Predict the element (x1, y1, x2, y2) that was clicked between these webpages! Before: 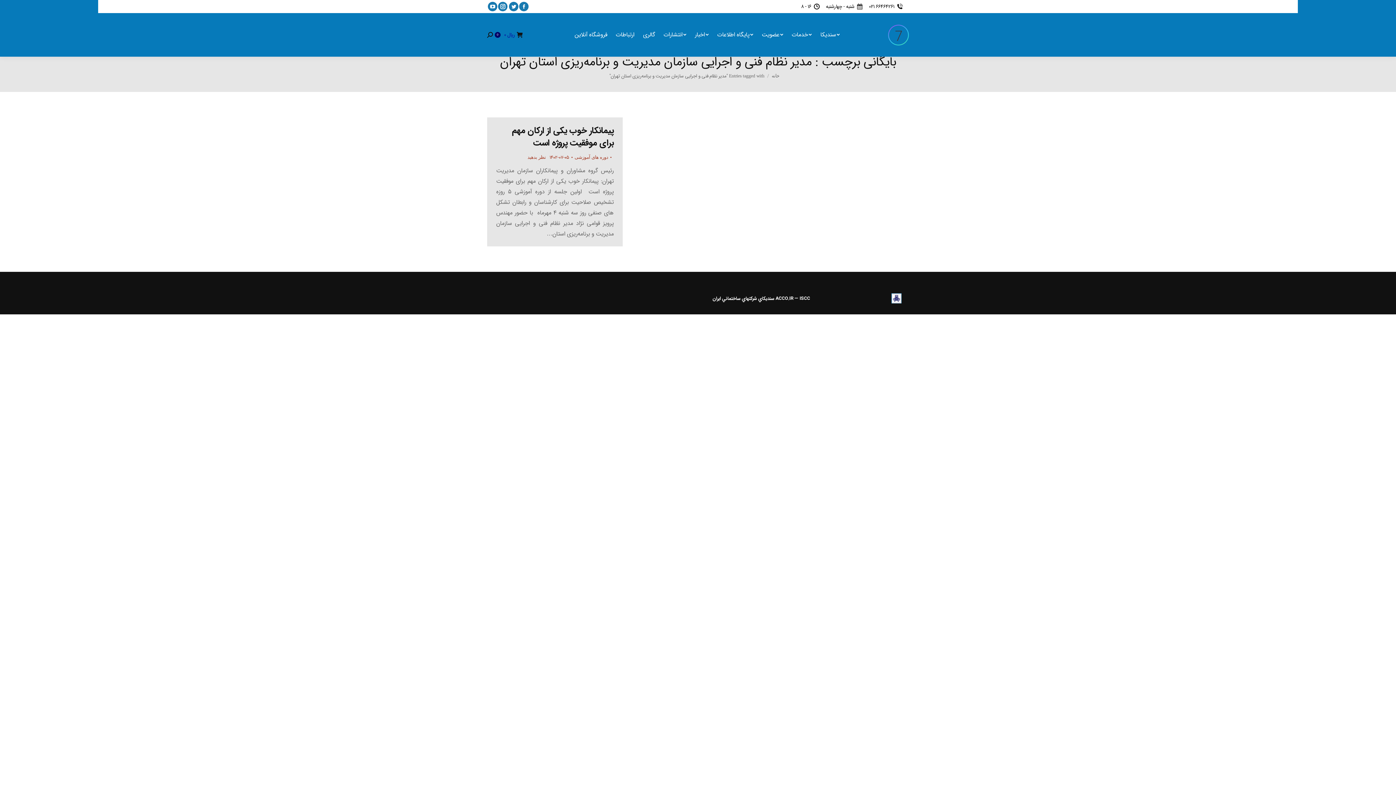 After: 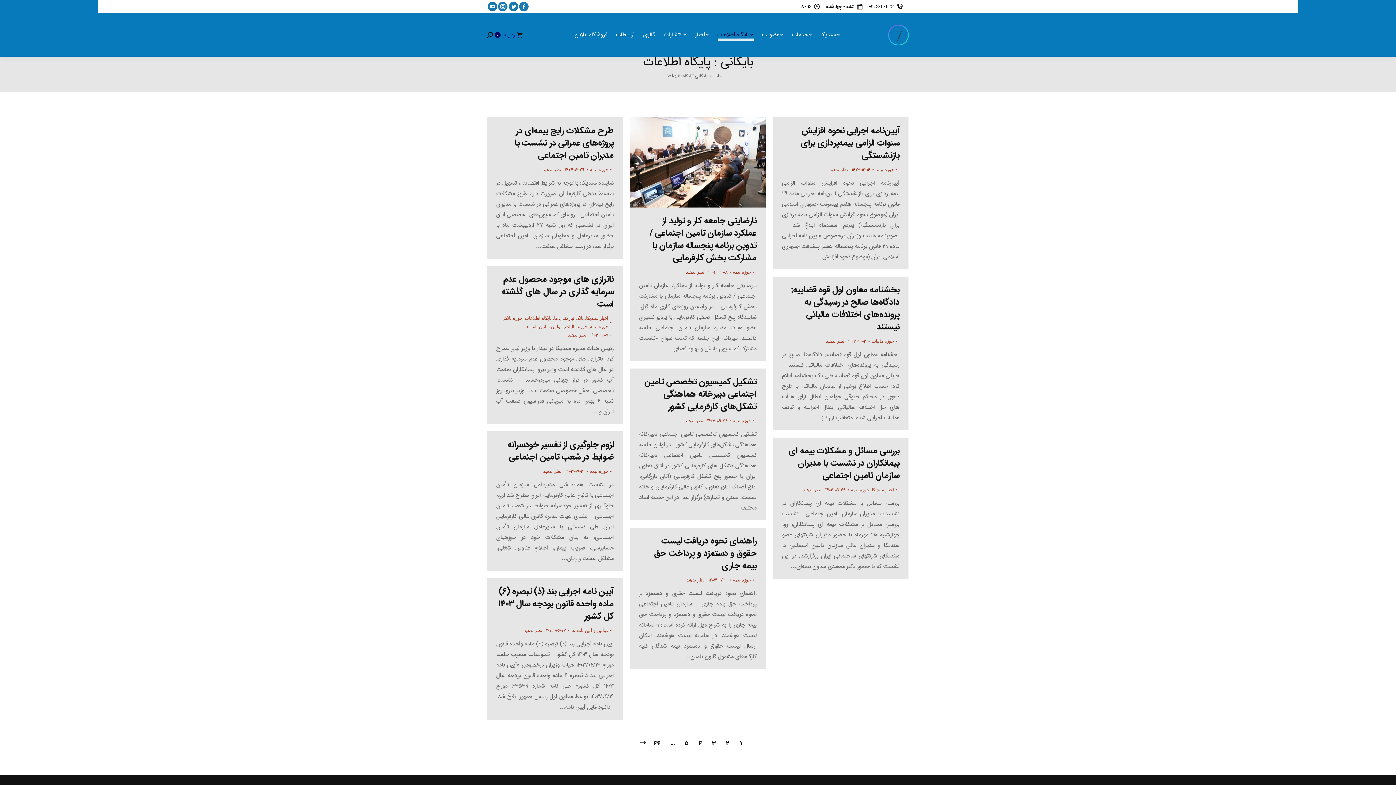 Action: bbox: (713, 31, 757, 38) label: پایگاه اطلاعات